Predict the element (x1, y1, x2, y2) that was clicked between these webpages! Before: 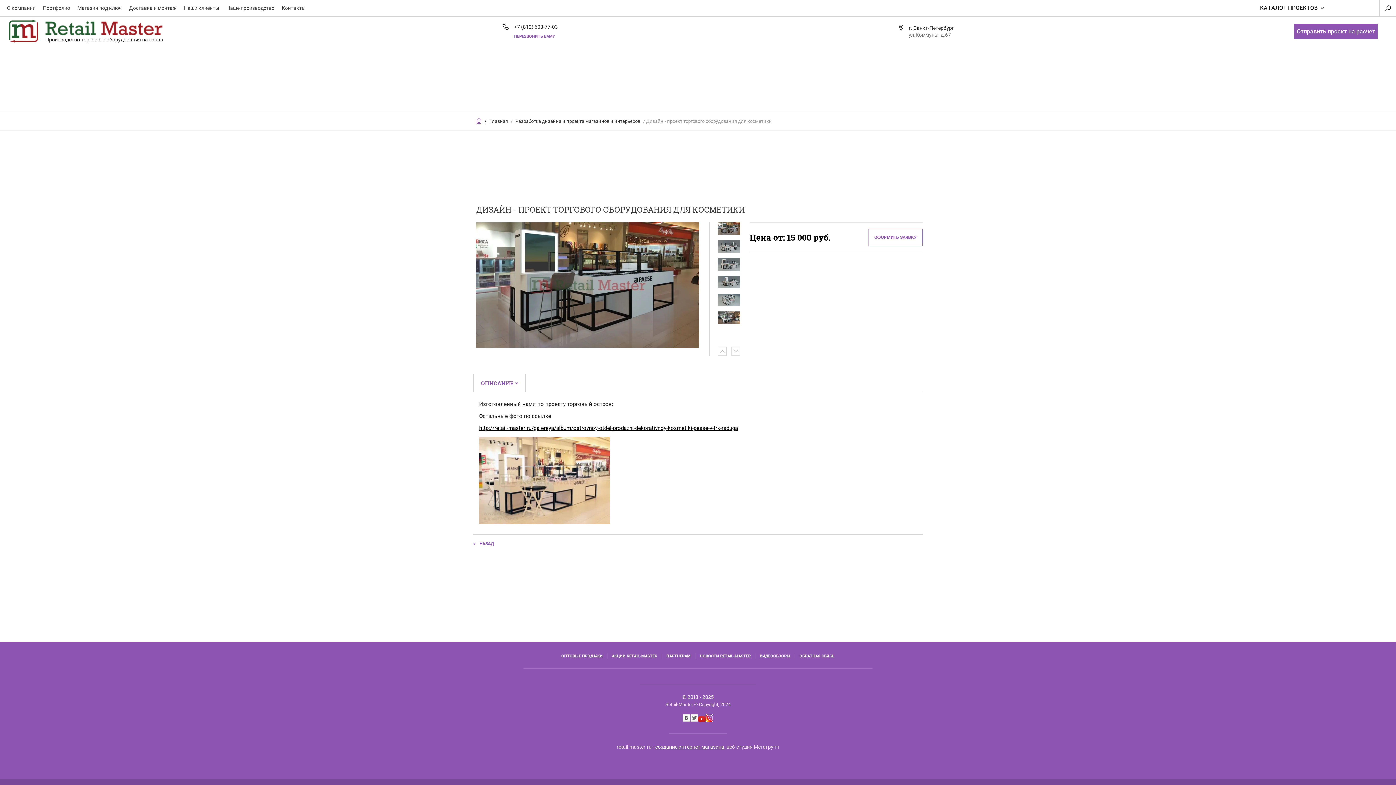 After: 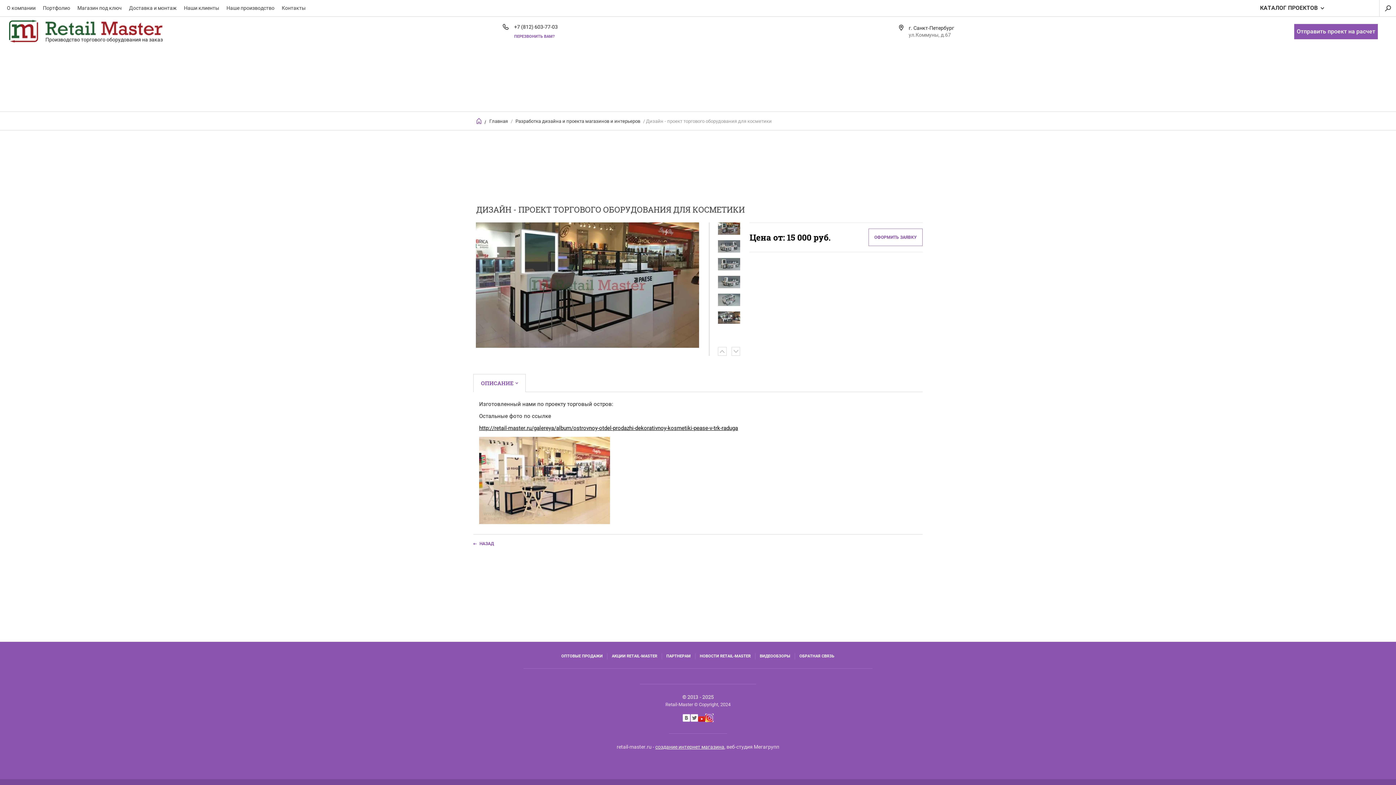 Action: bbox: (705, 714, 713, 723)